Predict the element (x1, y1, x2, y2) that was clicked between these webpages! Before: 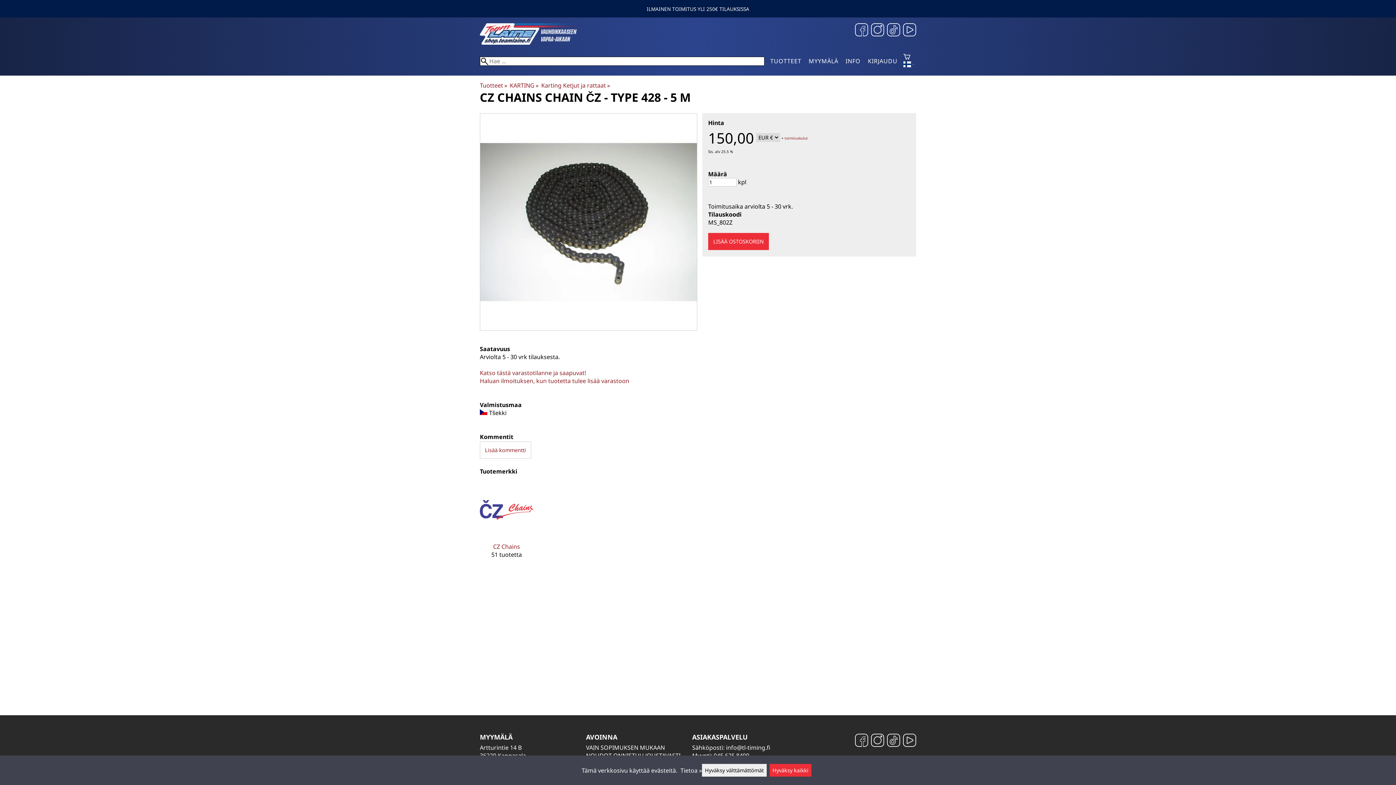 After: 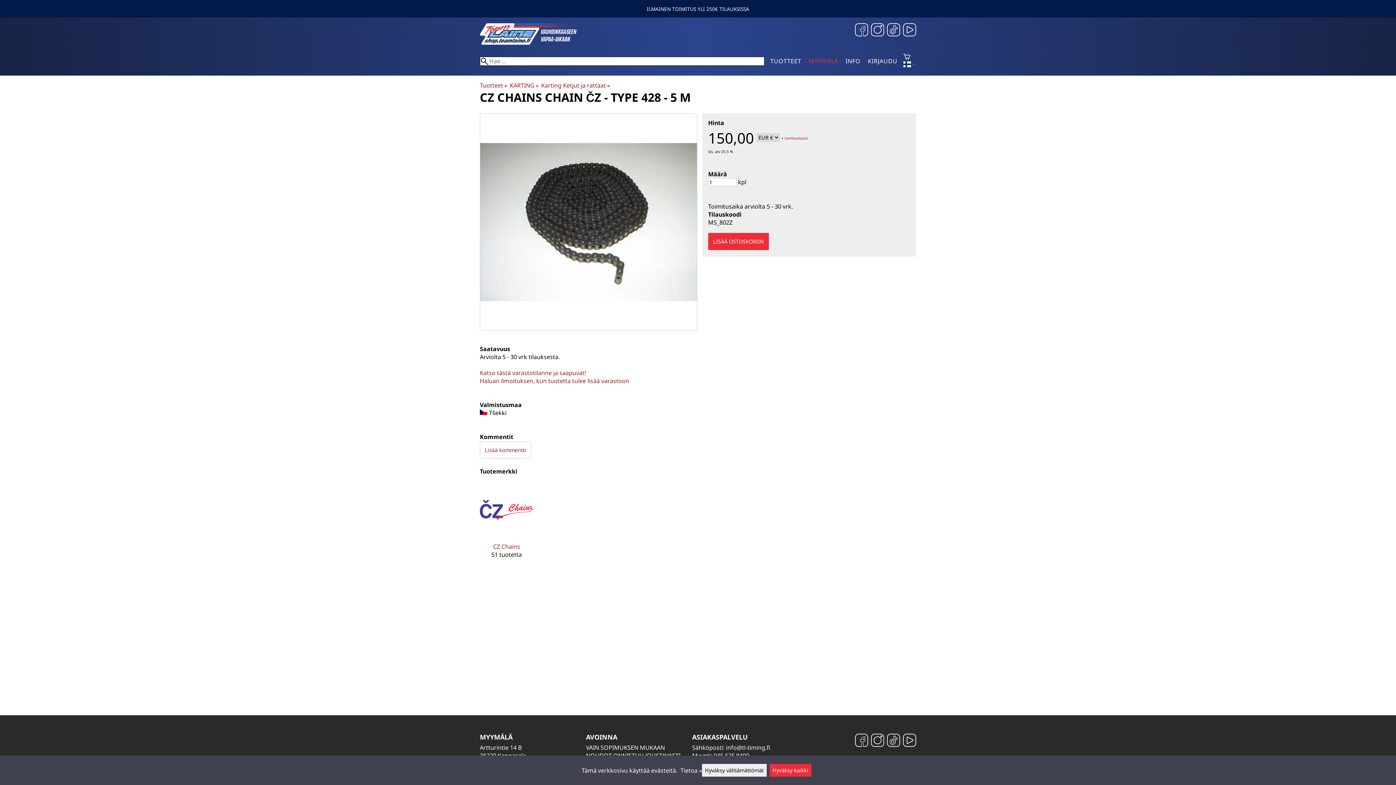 Action: bbox: (808, 57, 838, 65) label: MYYMÄLÄ